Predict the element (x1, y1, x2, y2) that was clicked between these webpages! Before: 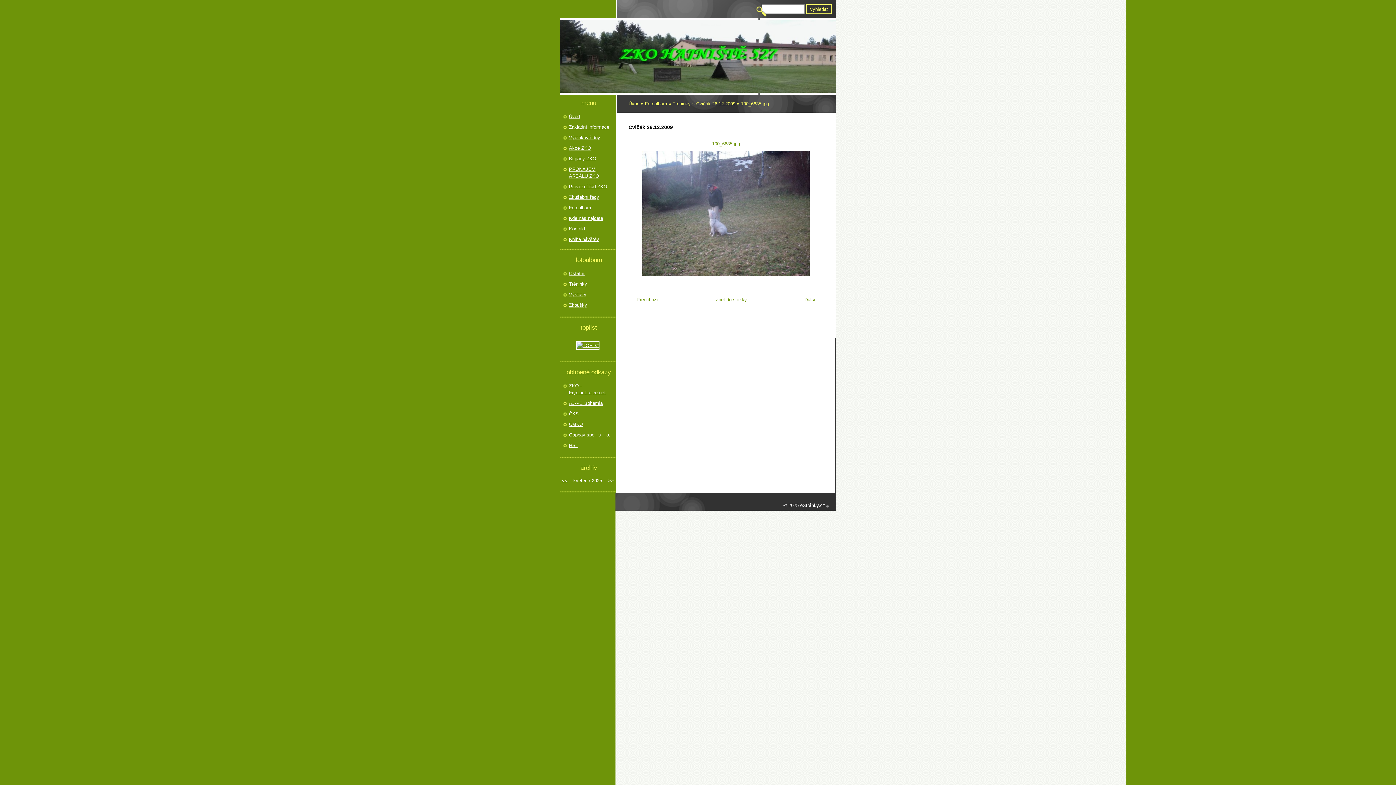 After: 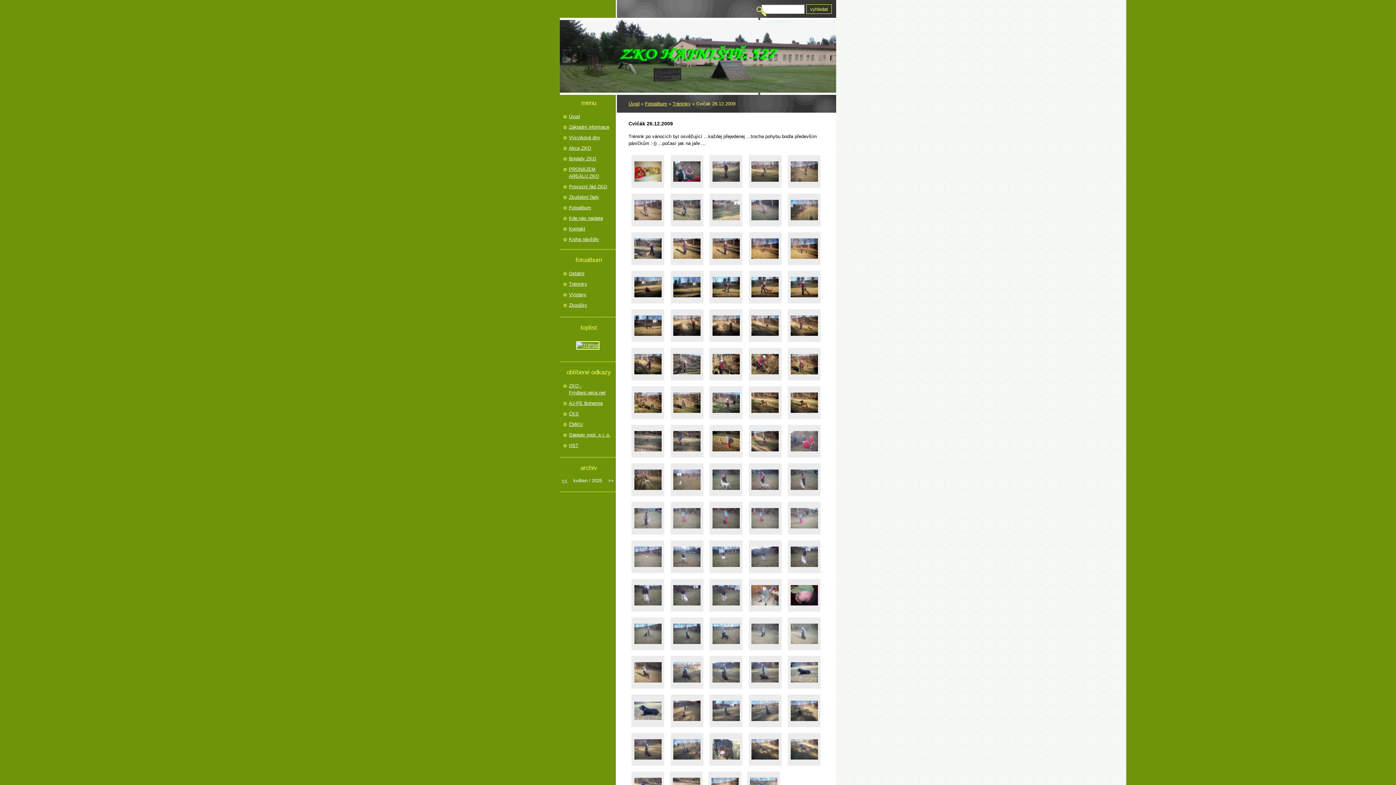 Action: label: Zpět do složky bbox: (715, 297, 747, 302)